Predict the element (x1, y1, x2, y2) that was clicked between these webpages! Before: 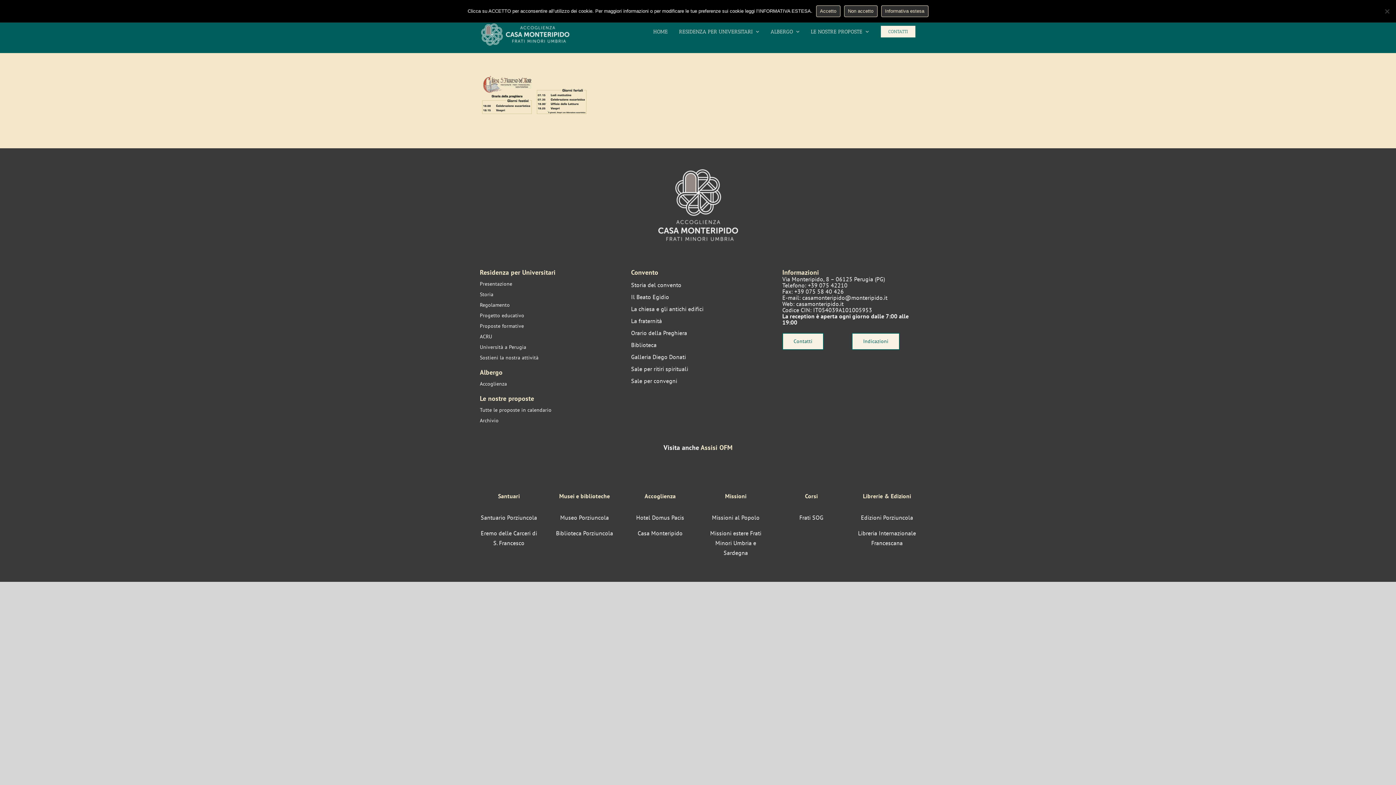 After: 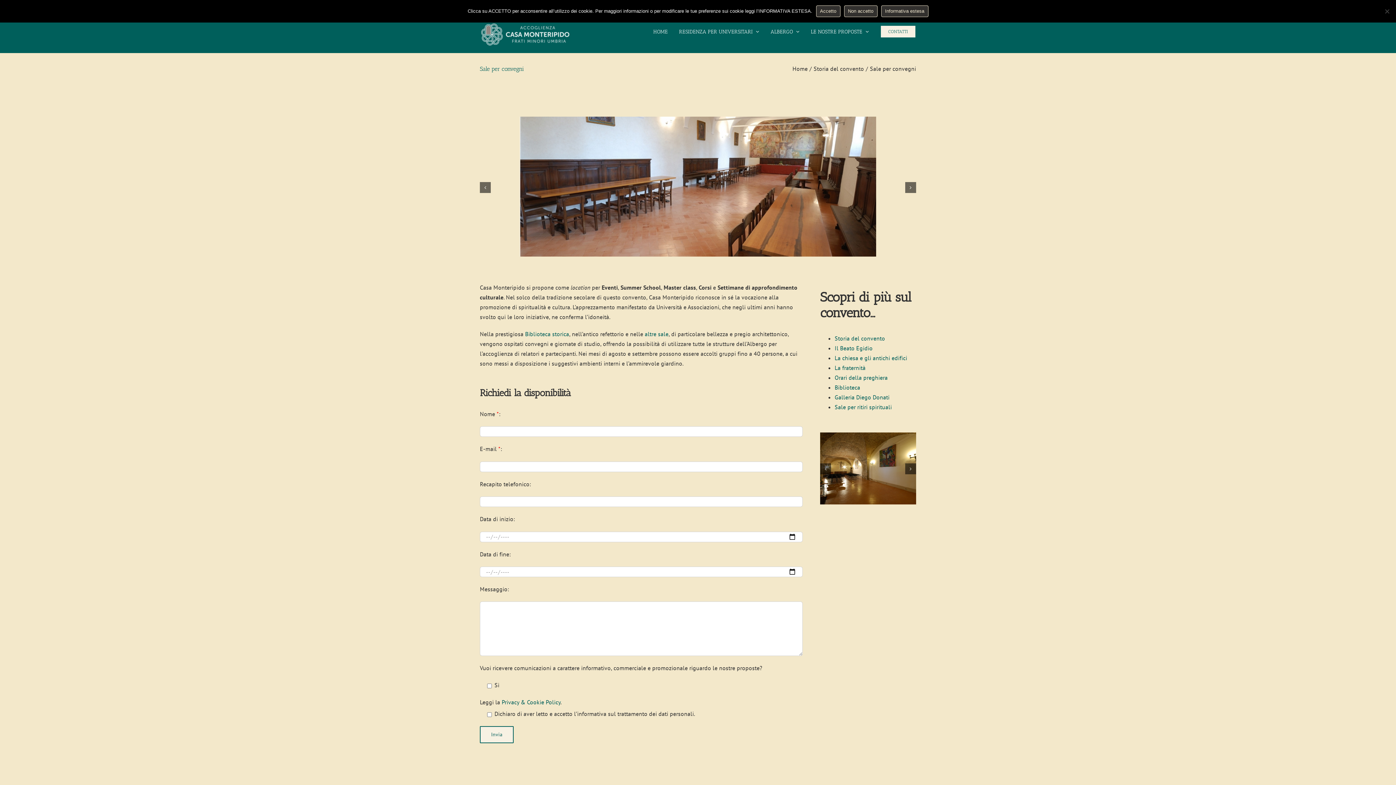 Action: bbox: (631, 377, 677, 384) label: Sale per convegni